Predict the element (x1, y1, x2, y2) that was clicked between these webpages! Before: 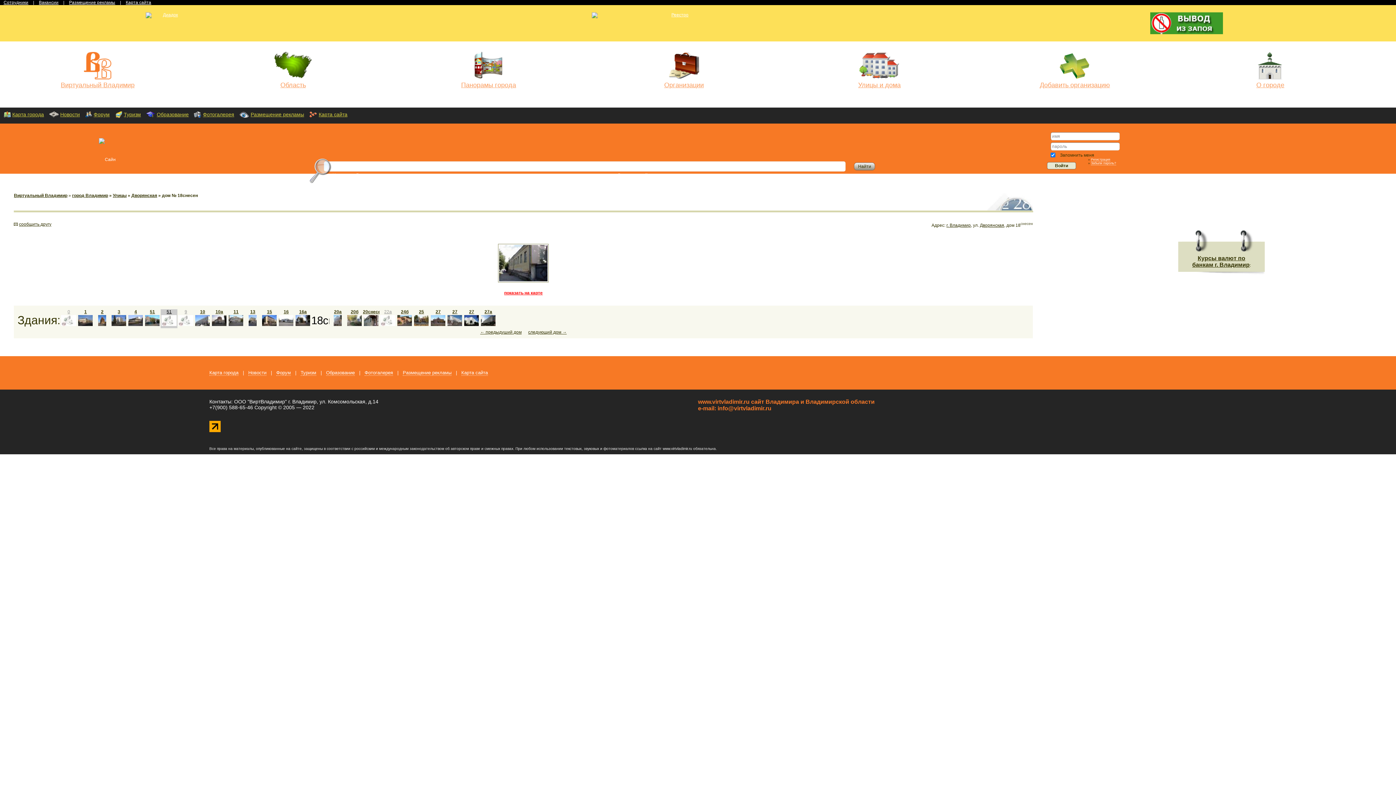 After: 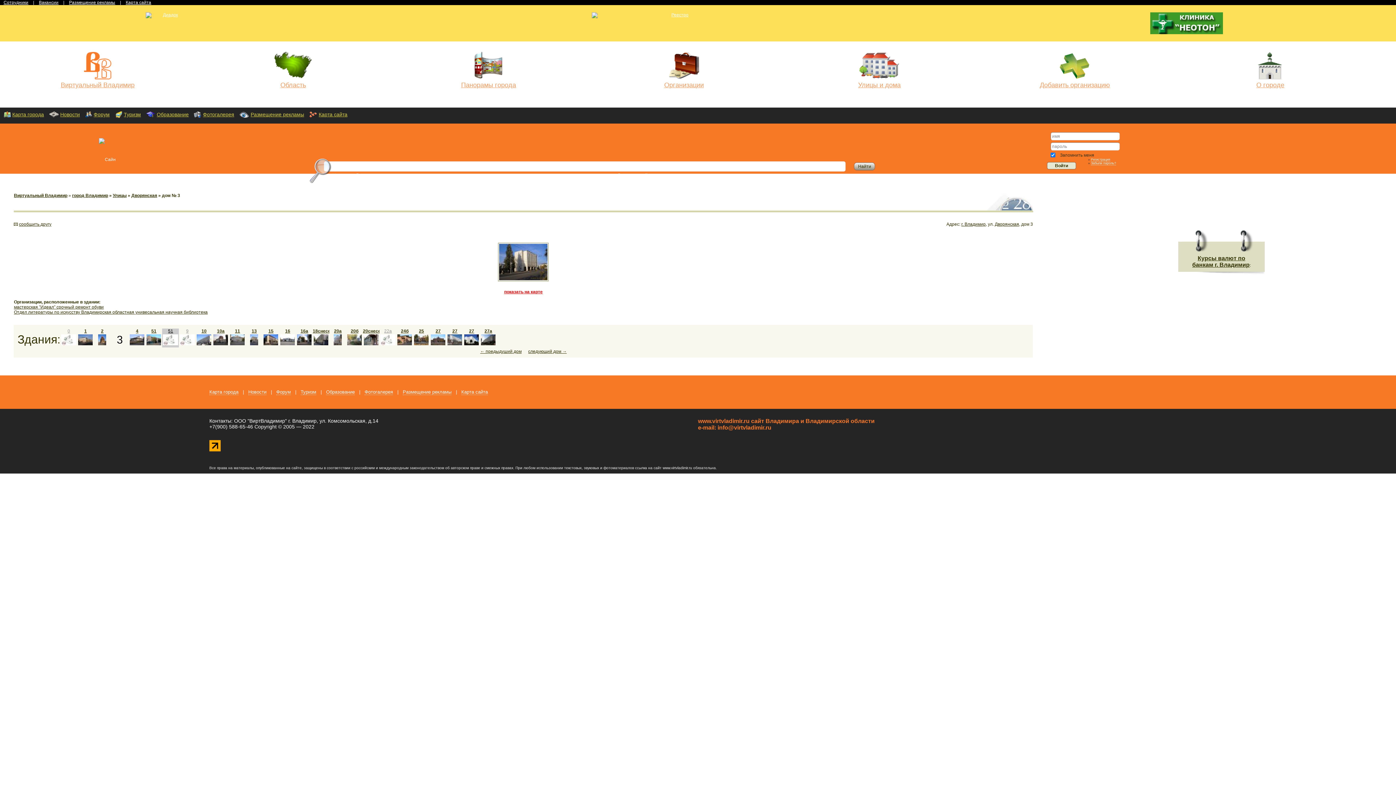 Action: bbox: (110, 309, 127, 328) label: 3
